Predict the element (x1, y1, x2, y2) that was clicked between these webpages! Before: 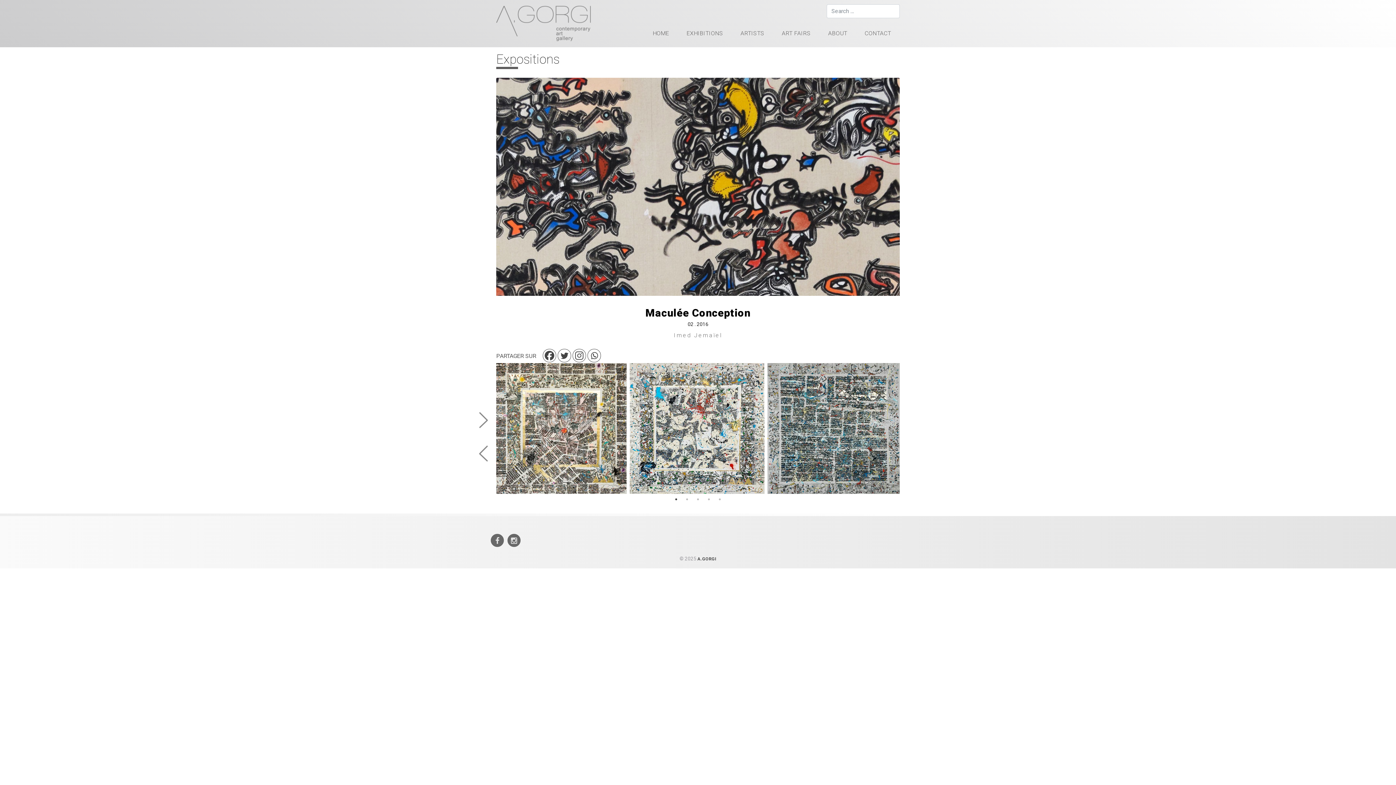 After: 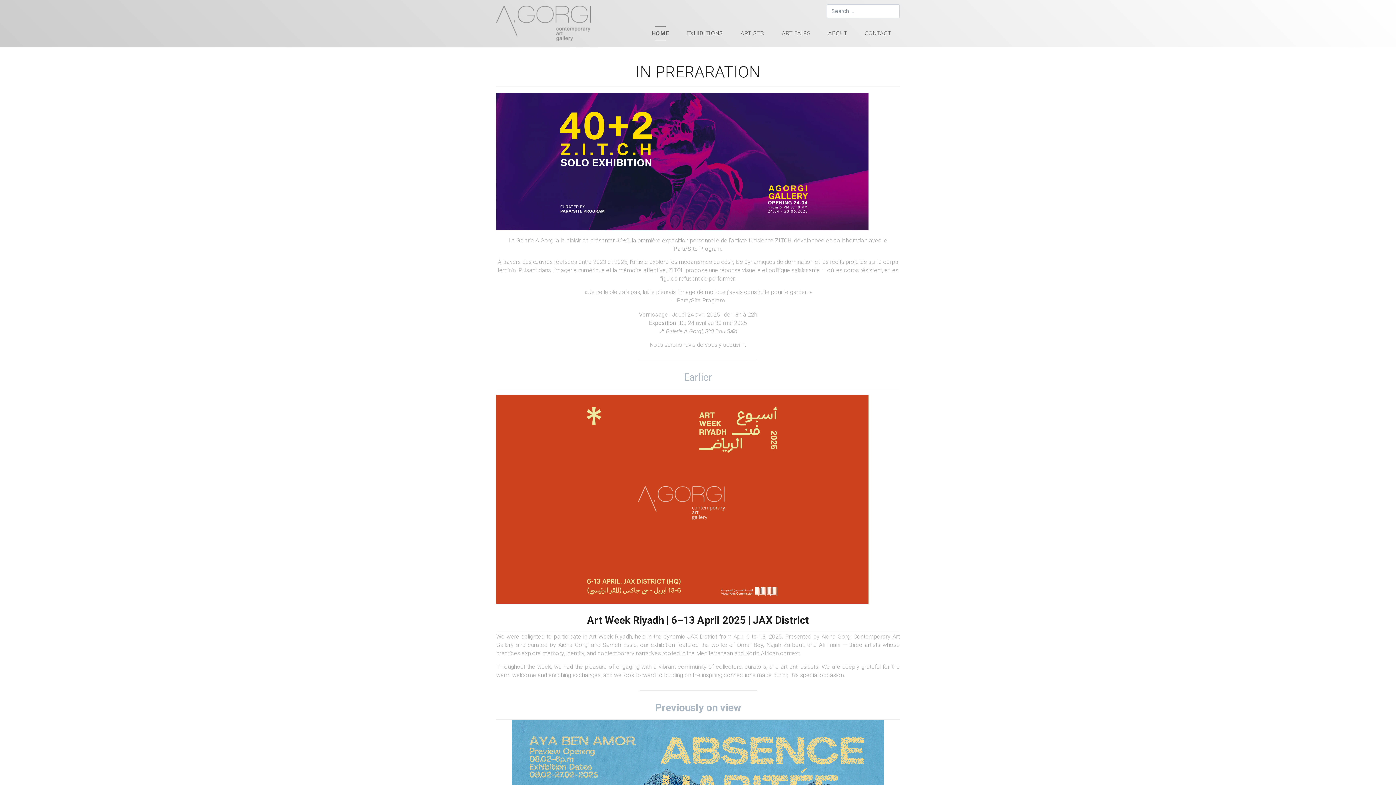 Action: label: HOME bbox: (644, 26, 678, 40)